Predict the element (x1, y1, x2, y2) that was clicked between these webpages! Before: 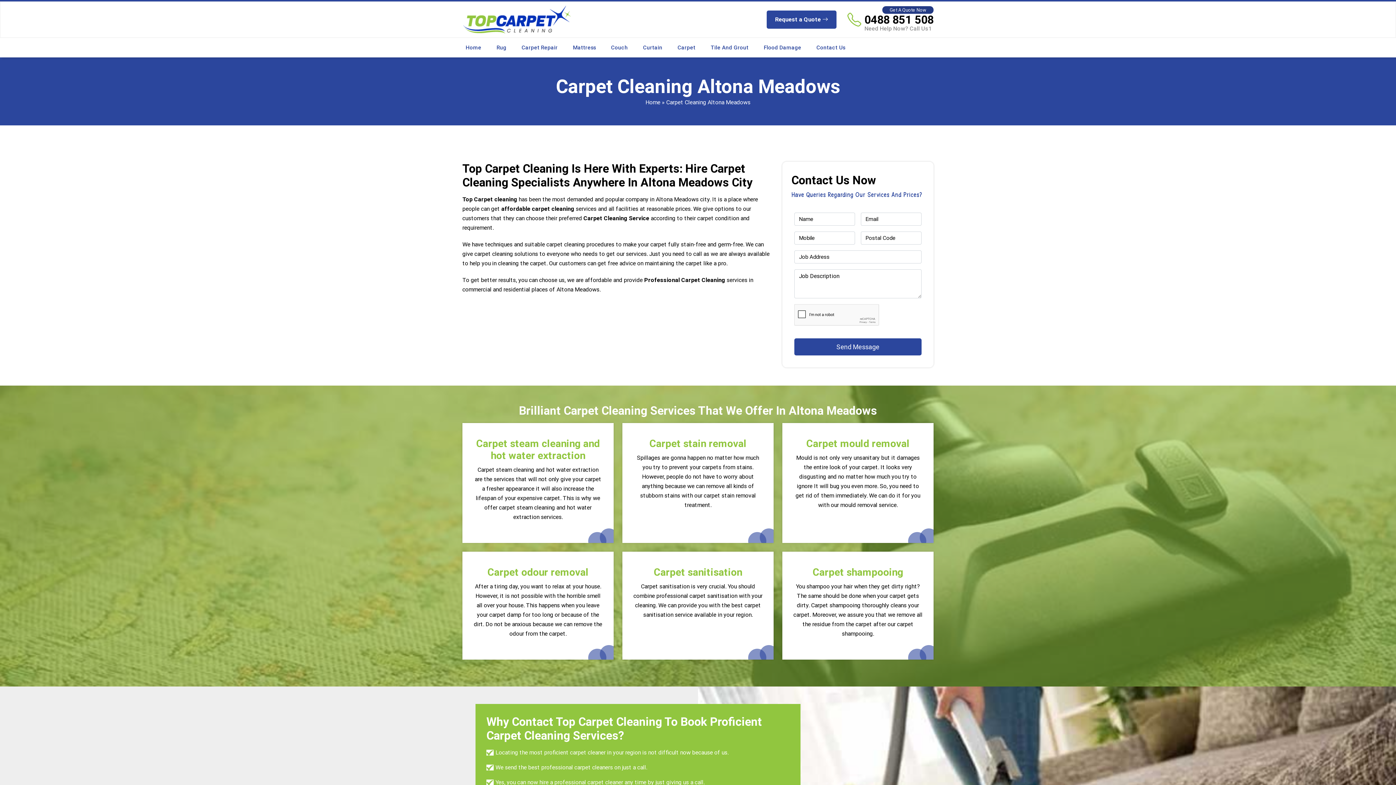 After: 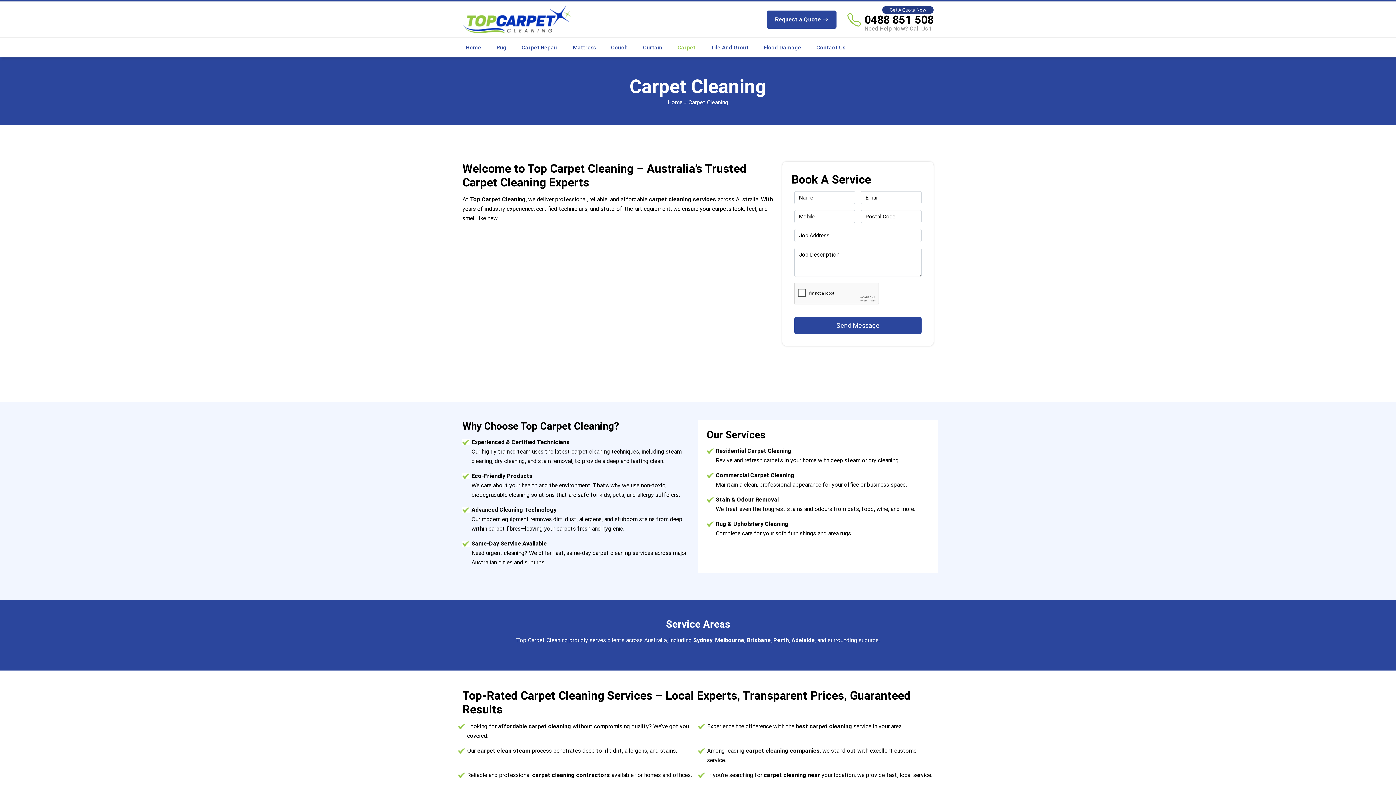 Action: bbox: (670, 37, 702, 57) label: Carpet